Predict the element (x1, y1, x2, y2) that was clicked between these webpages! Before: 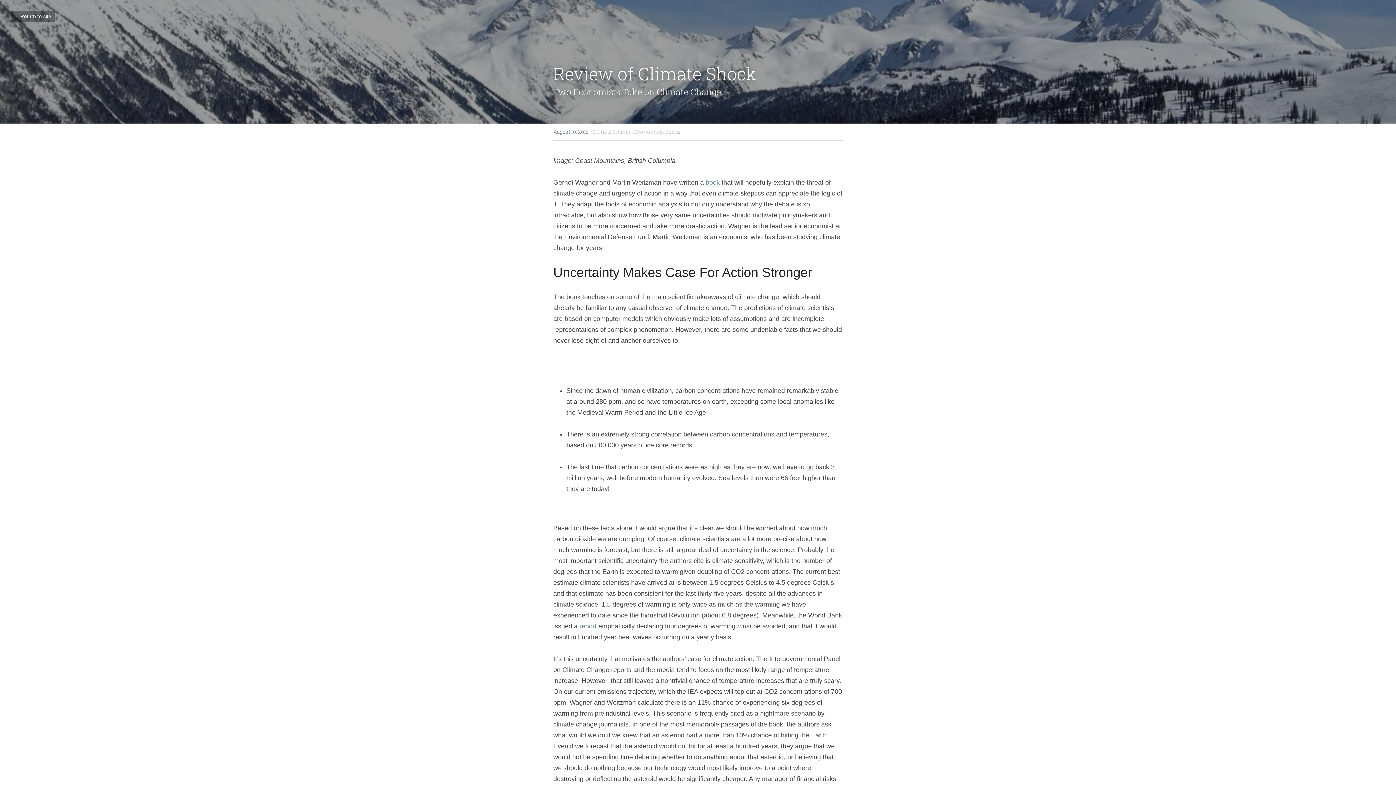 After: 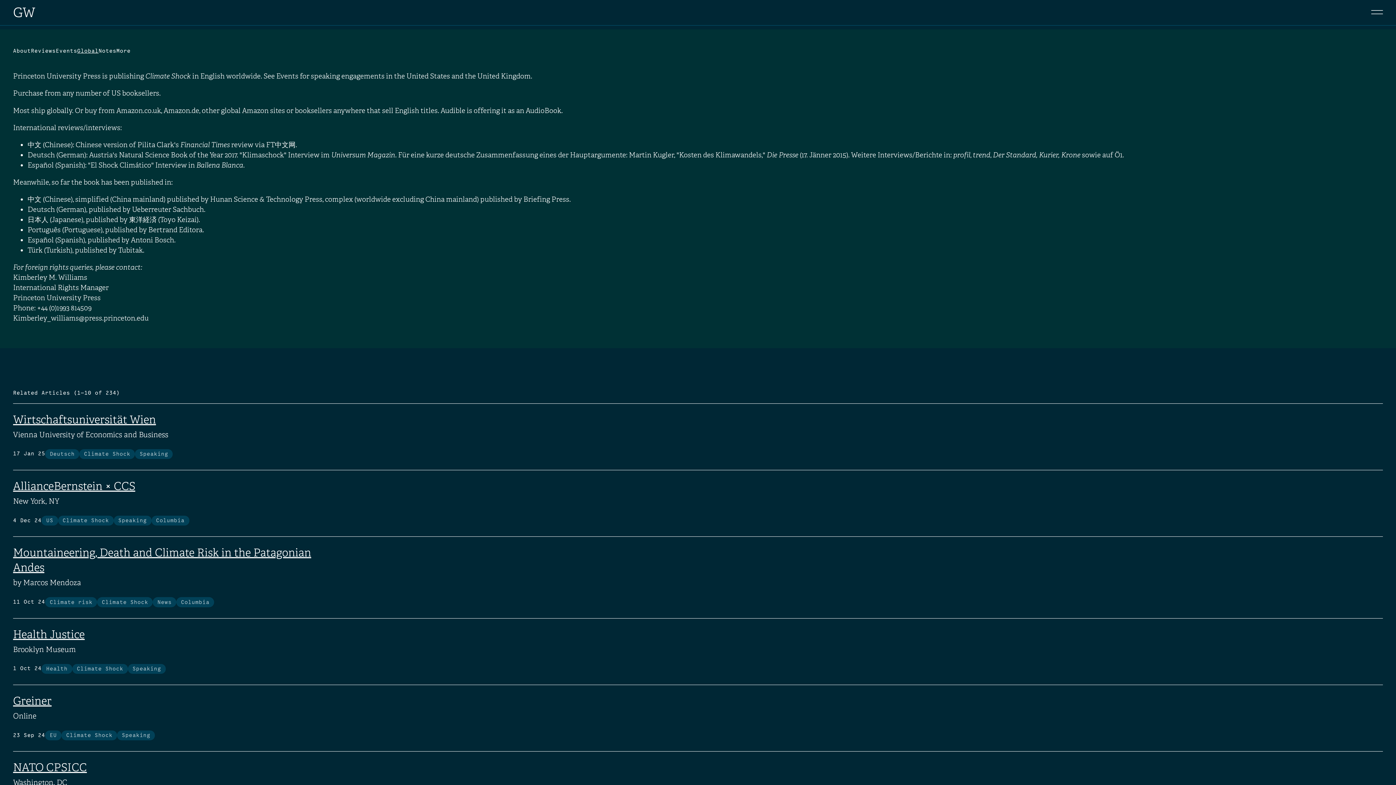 Action: label: book bbox: (705, 178, 720, 186)